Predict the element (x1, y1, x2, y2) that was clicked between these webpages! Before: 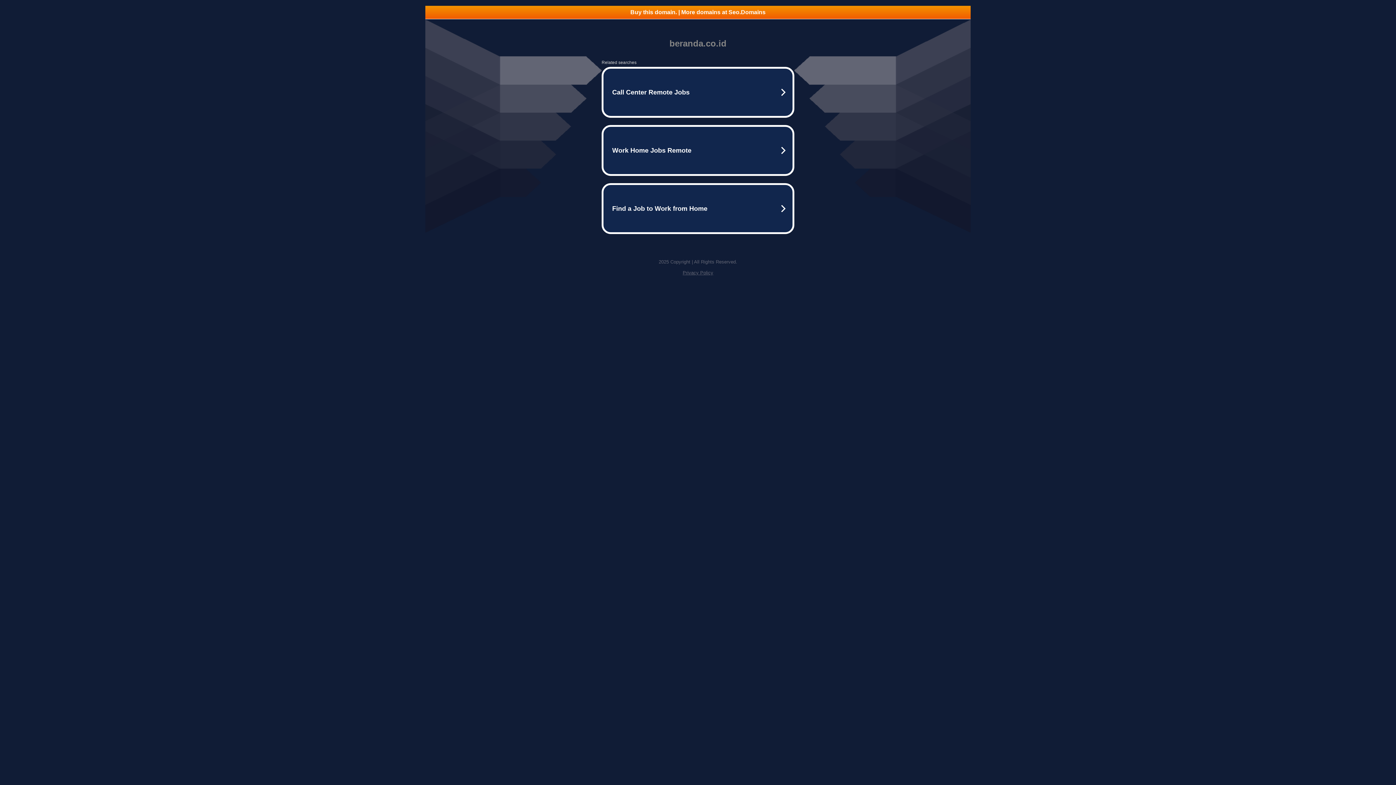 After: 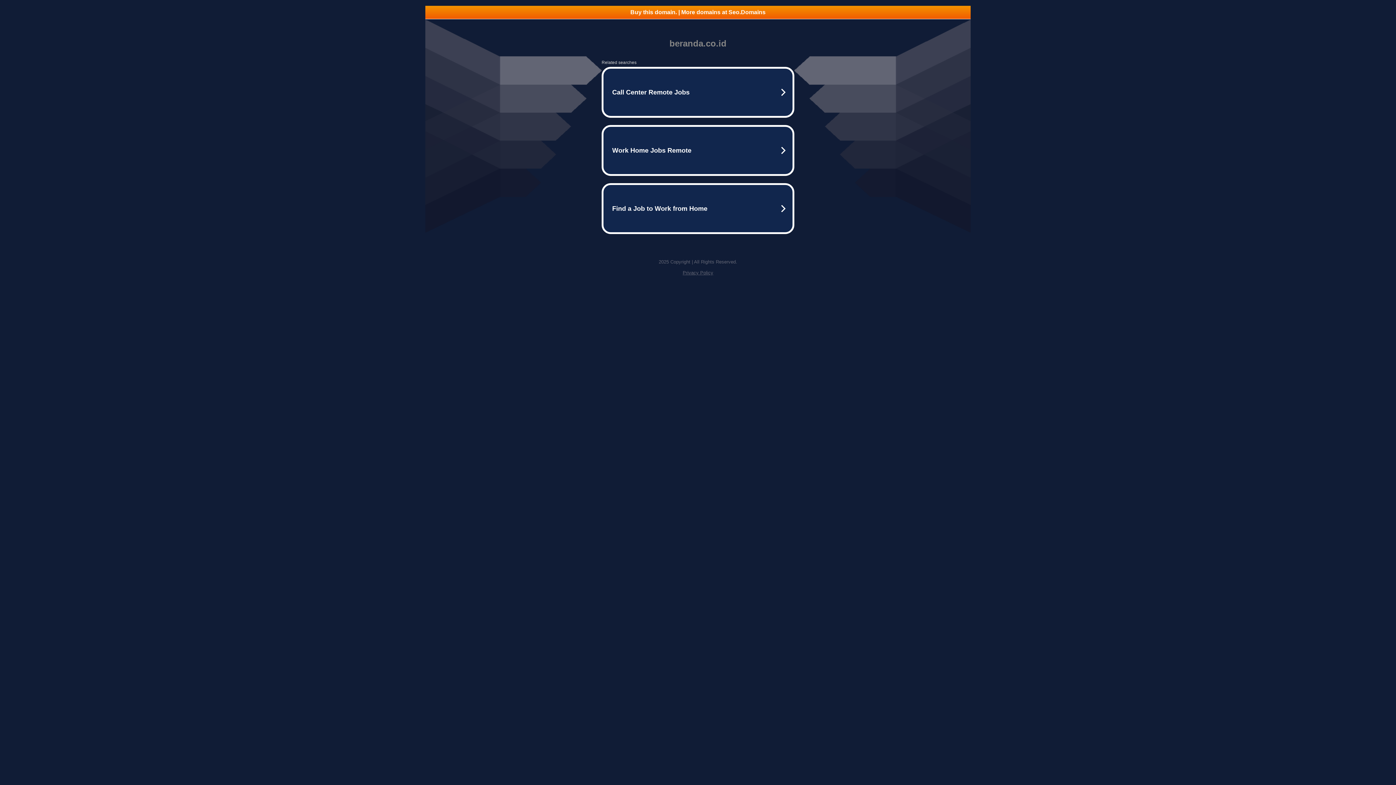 Action: bbox: (425, 5, 970, 18) label: Buy this domain. | More domains at Seo.Domains